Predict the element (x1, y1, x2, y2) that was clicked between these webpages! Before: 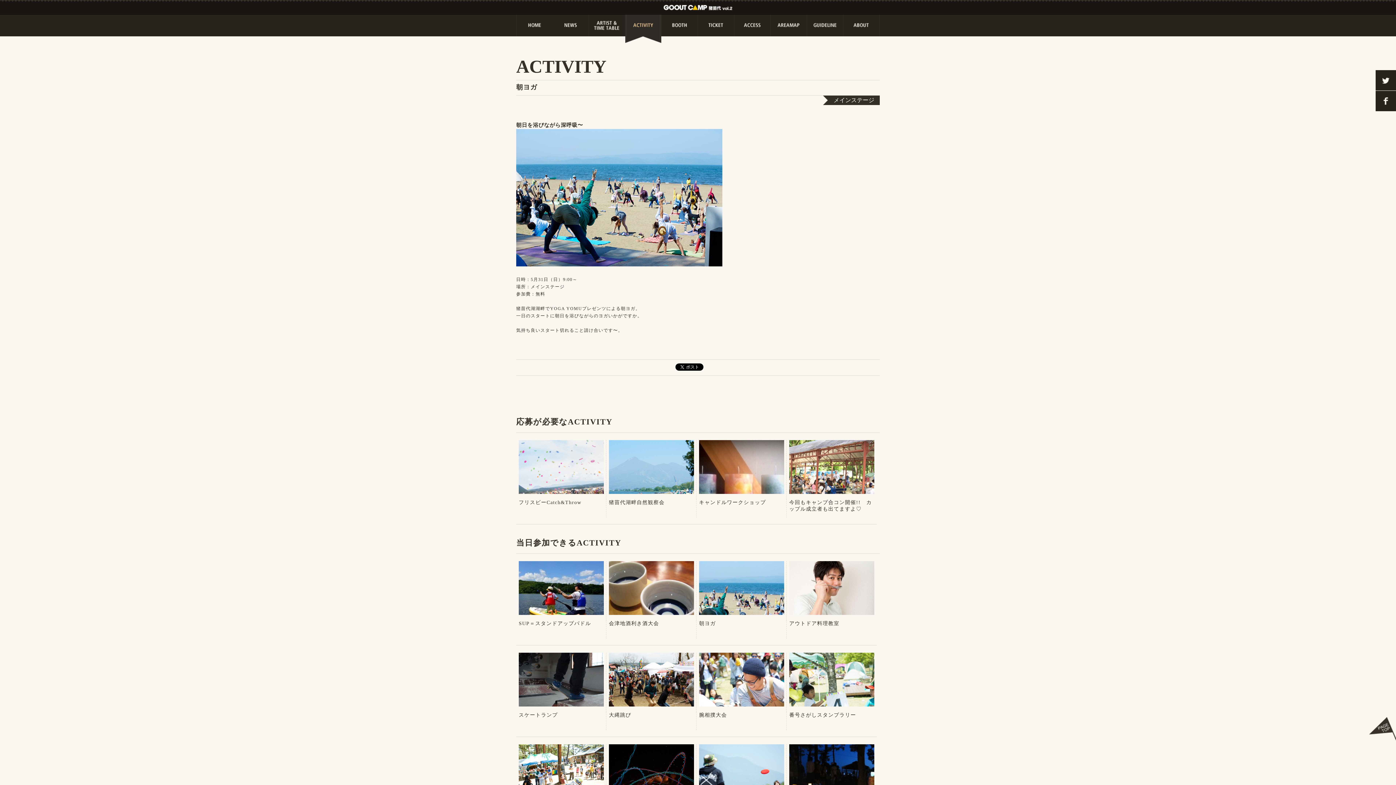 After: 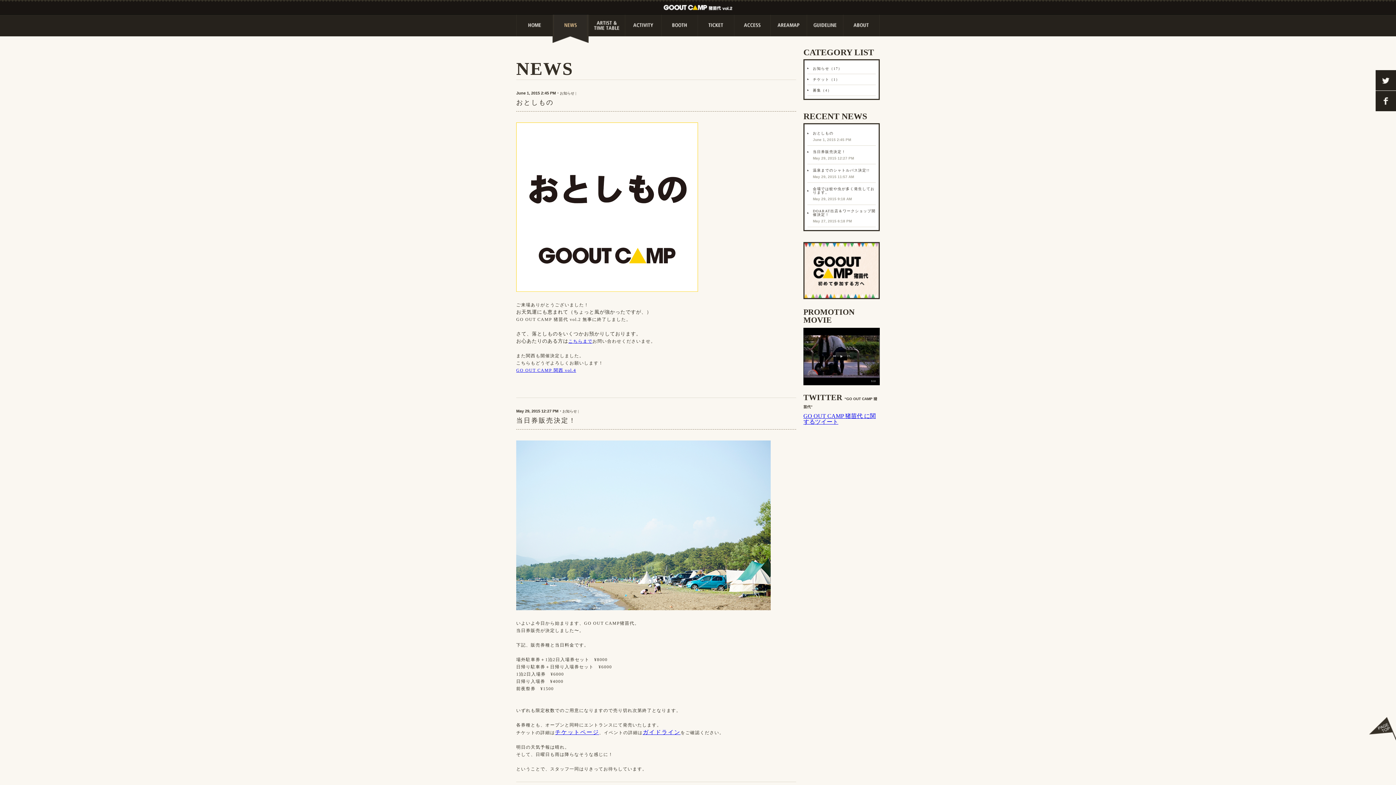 Action: bbox: (552, 31, 588, 37)